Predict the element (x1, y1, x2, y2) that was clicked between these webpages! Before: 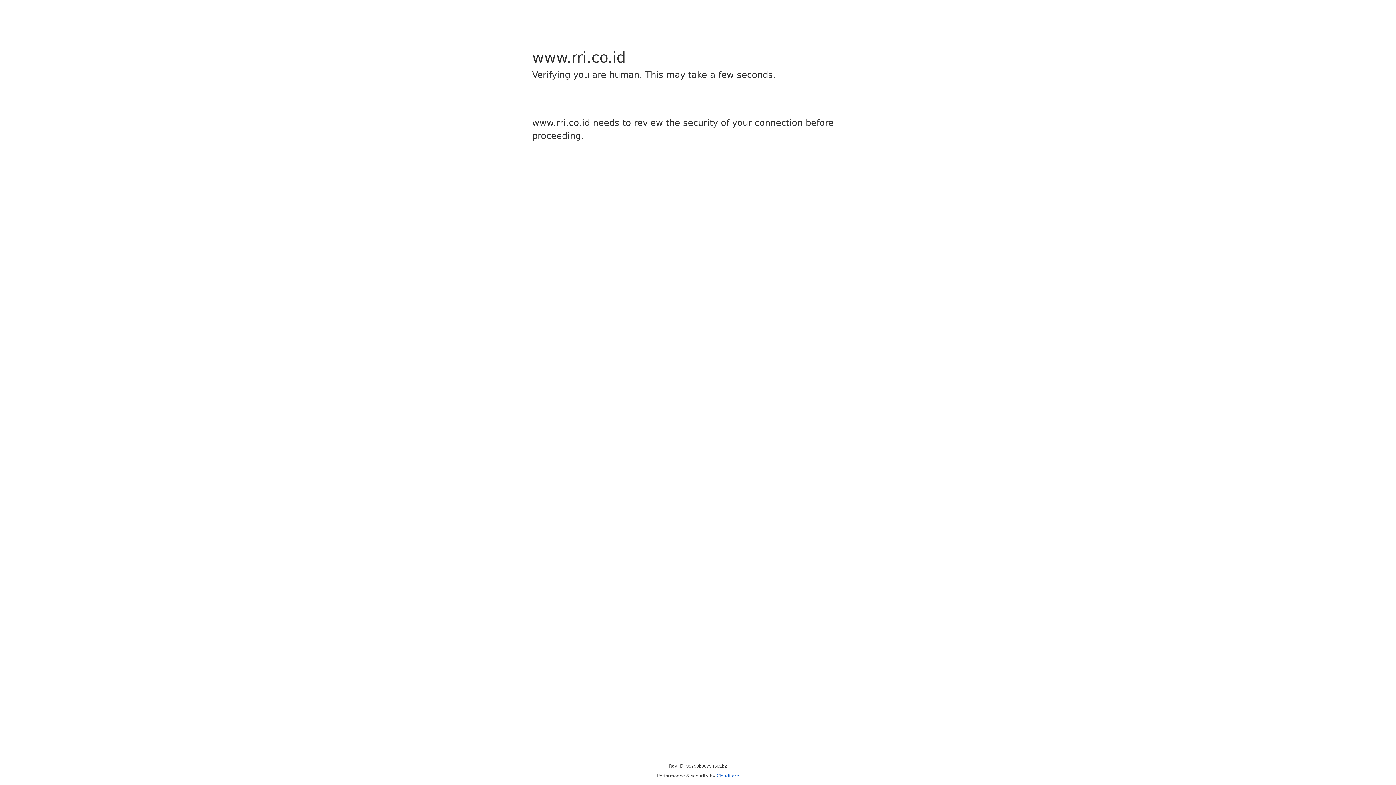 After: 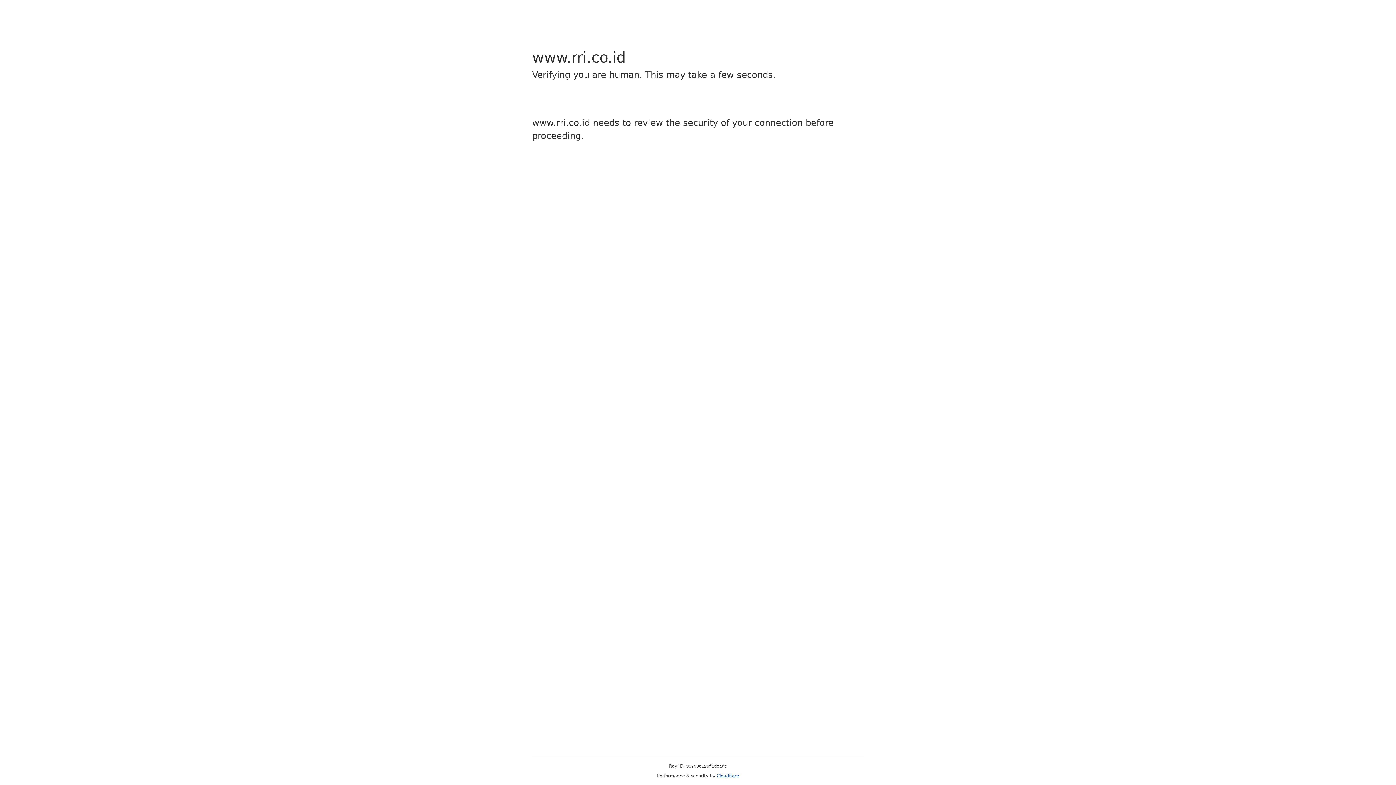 Action: label: Cloudflare bbox: (716, 773, 739, 778)